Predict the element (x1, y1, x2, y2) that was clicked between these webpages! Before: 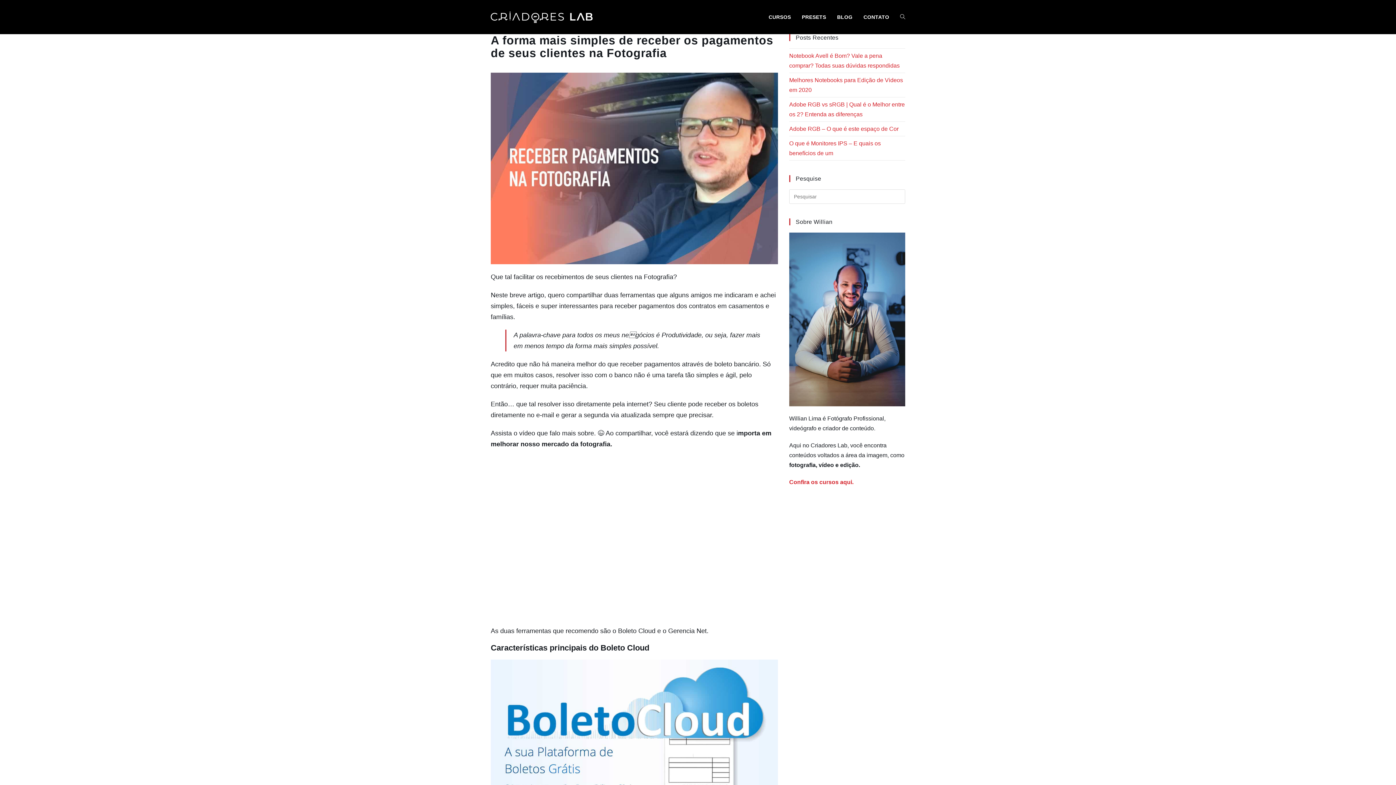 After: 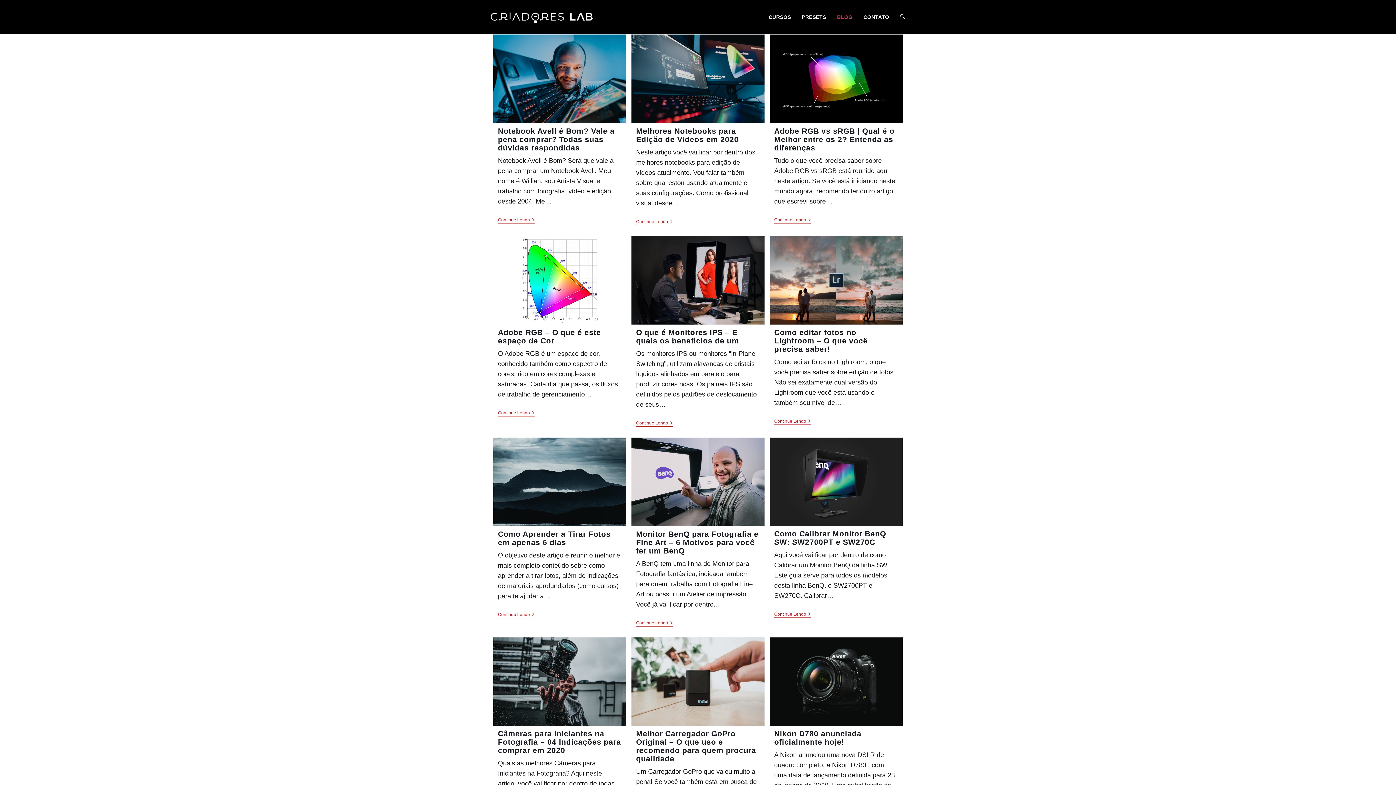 Action: bbox: (831, 3, 858, 30) label: BLOG